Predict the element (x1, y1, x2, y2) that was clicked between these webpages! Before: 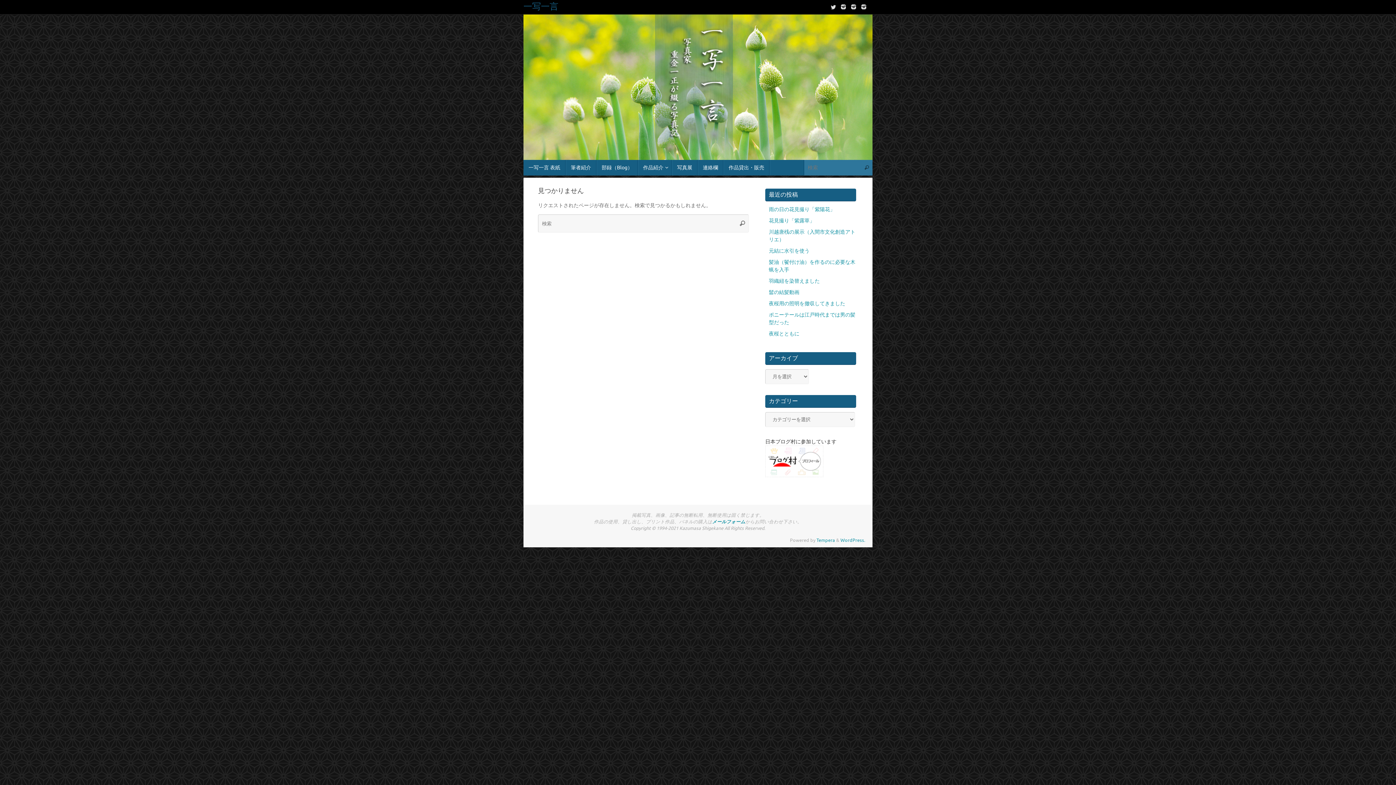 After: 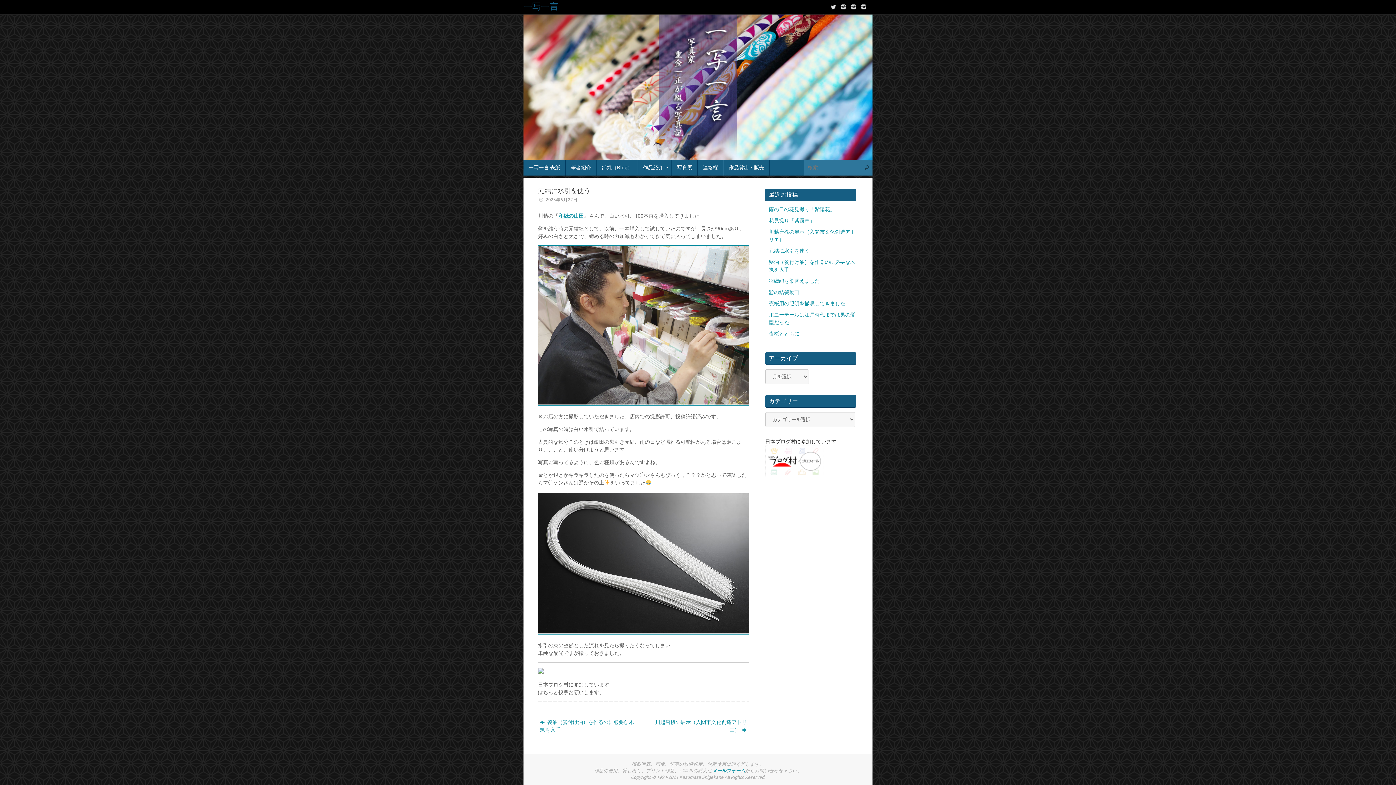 Action: bbox: (769, 248, 809, 254) label: 元結に水引を使う